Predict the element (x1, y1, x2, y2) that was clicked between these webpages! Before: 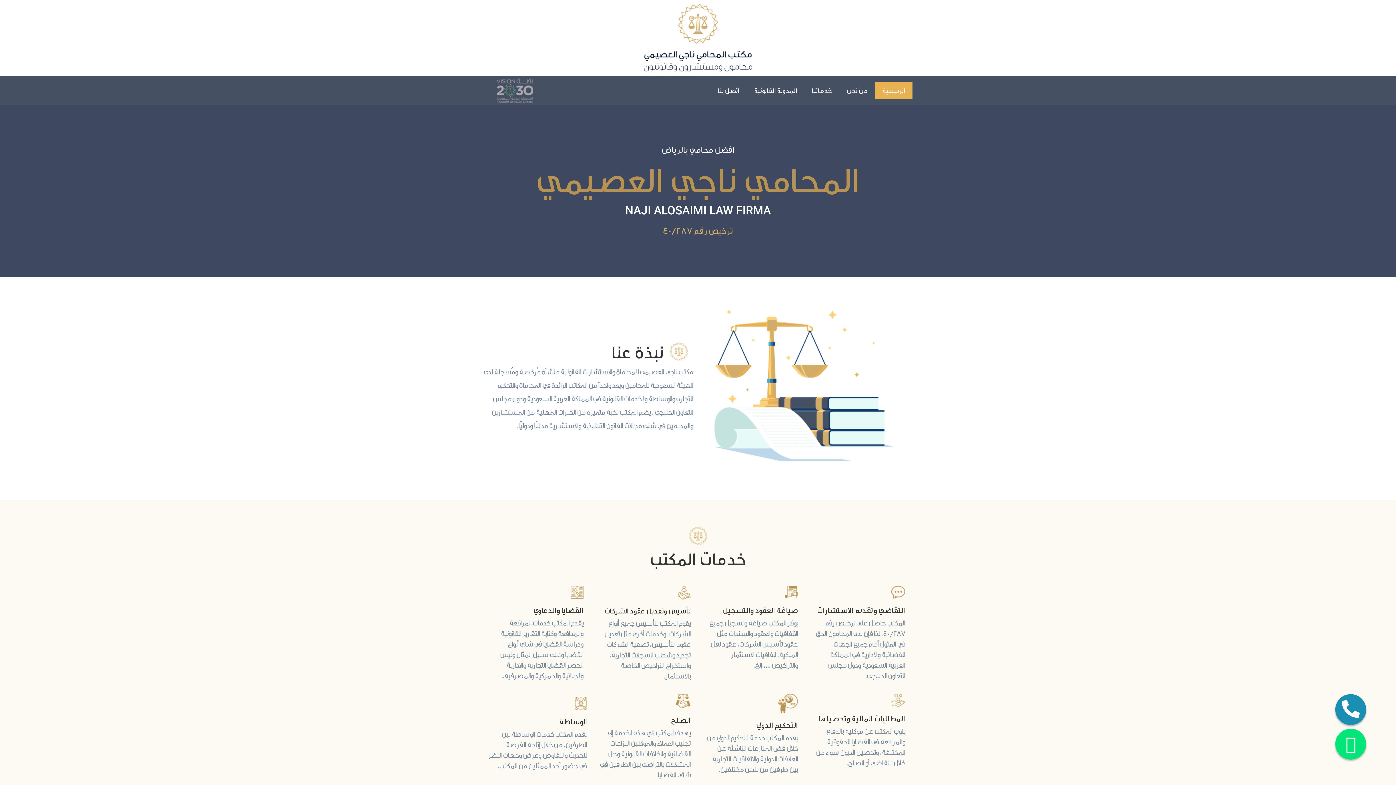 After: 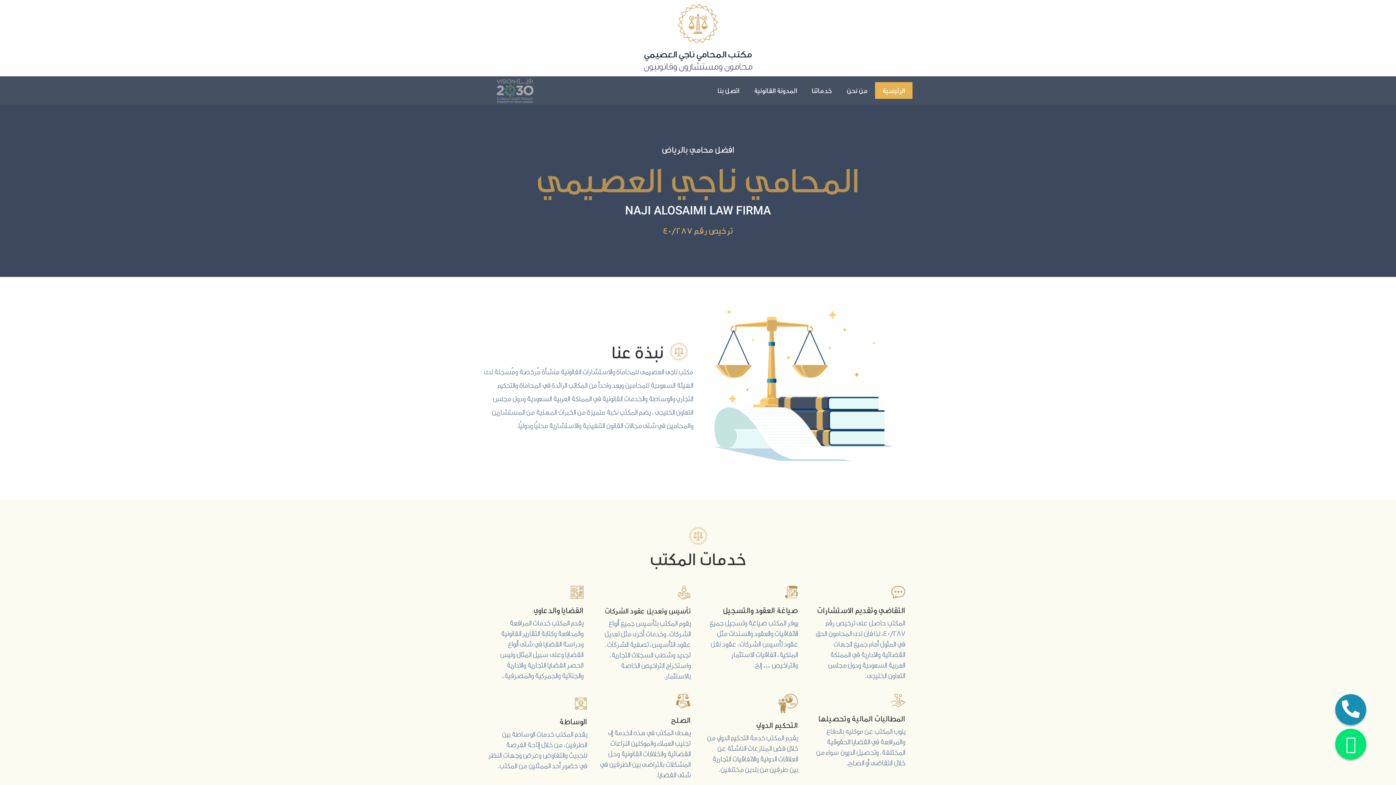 Action: bbox: (643, 3, 752, 72)